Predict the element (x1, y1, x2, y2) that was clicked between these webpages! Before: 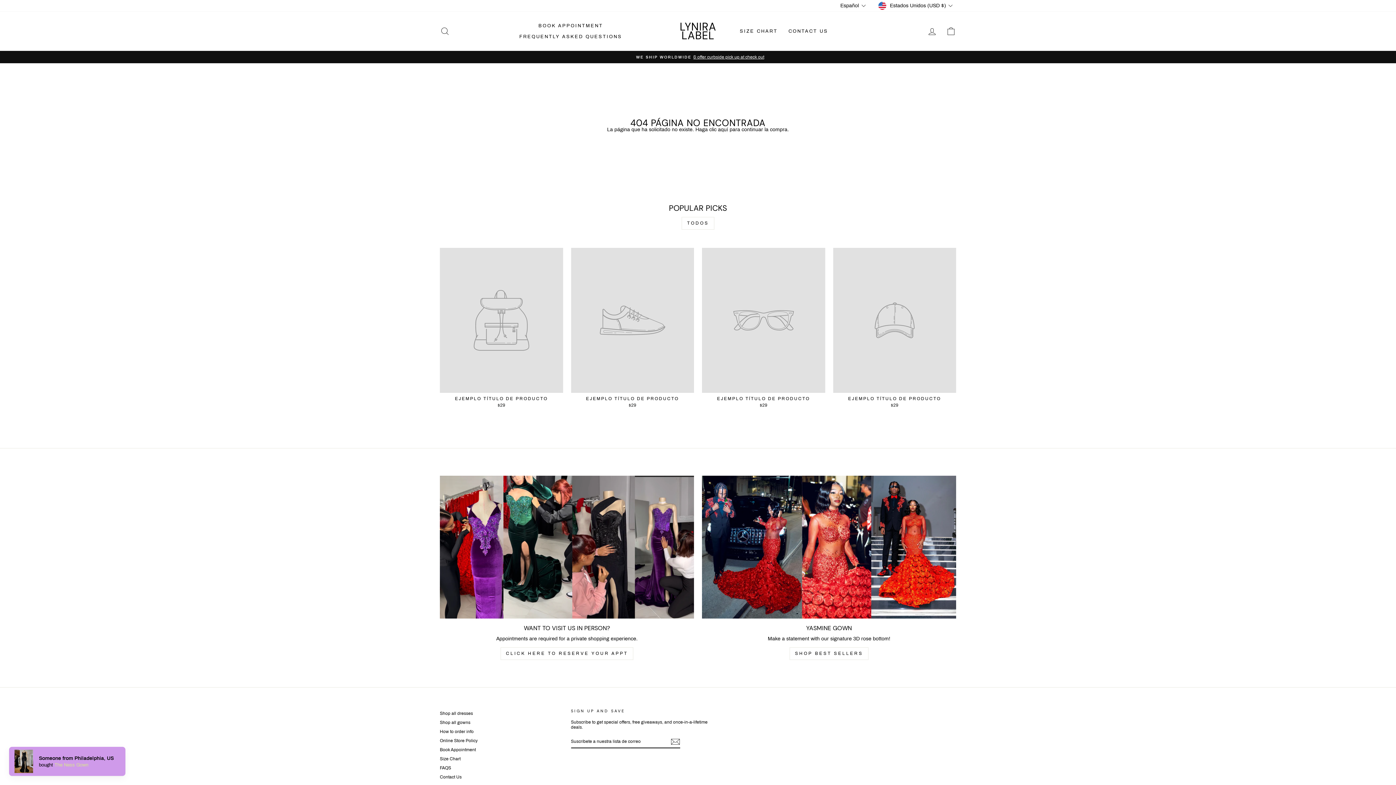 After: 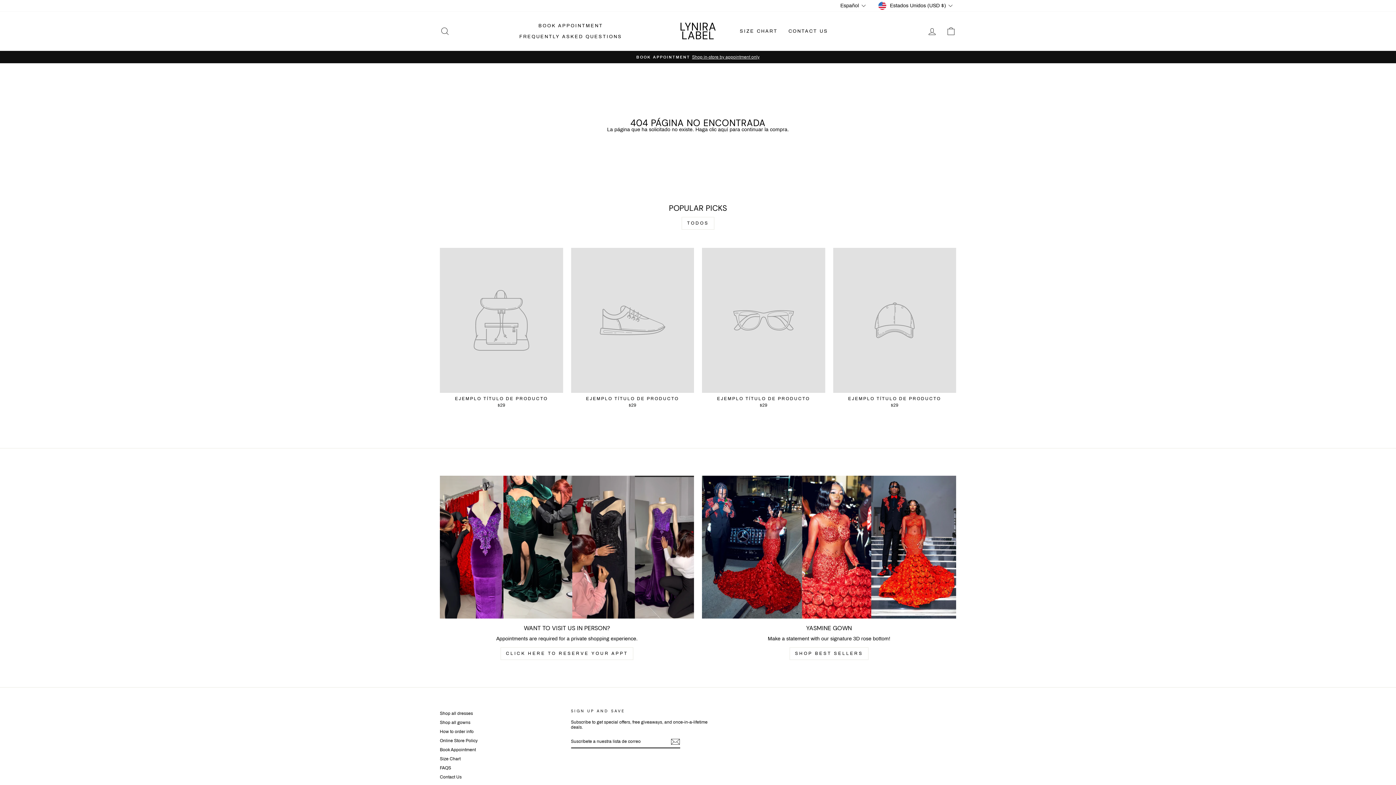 Action: bbox: (440, 248, 563, 410) label: EJEMPLO TÍTULO DE PRODUCTO
$29